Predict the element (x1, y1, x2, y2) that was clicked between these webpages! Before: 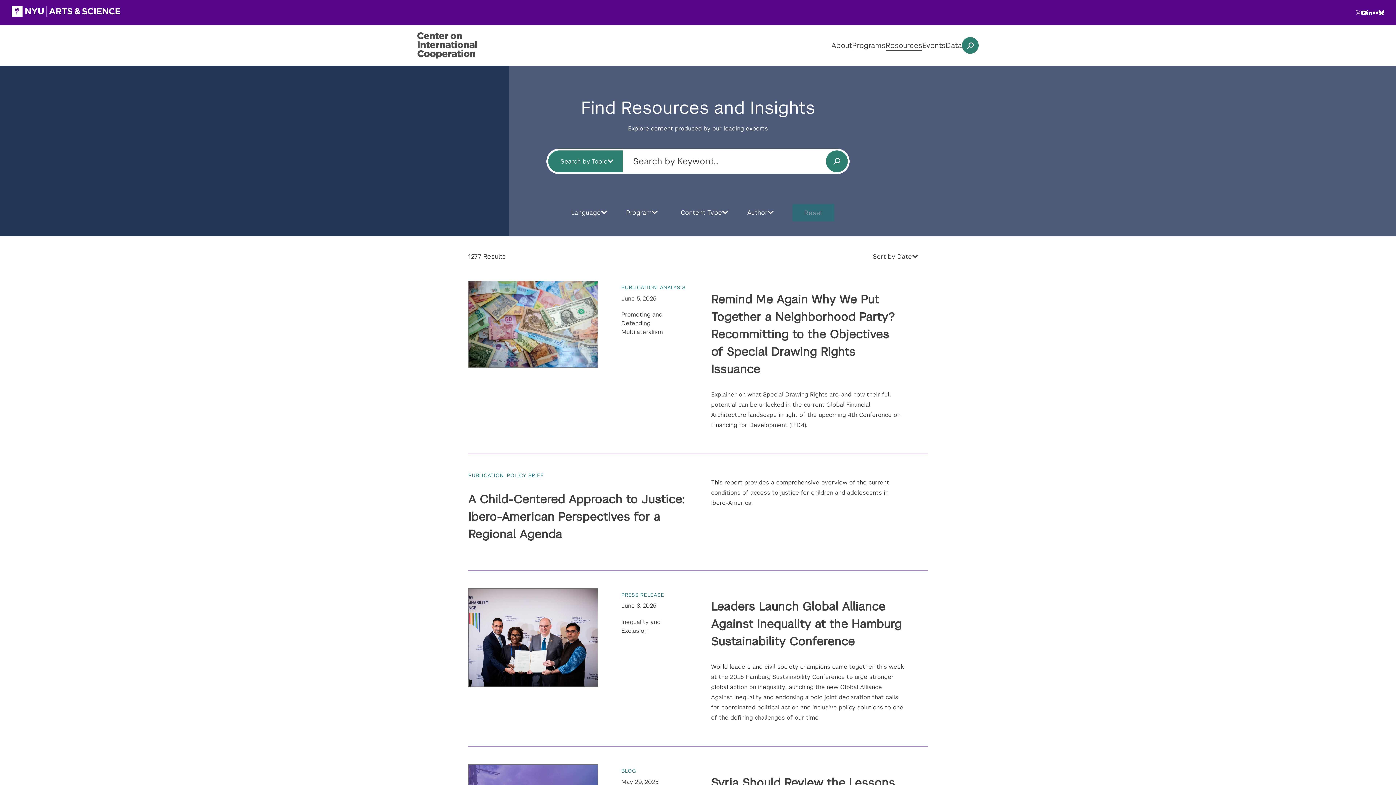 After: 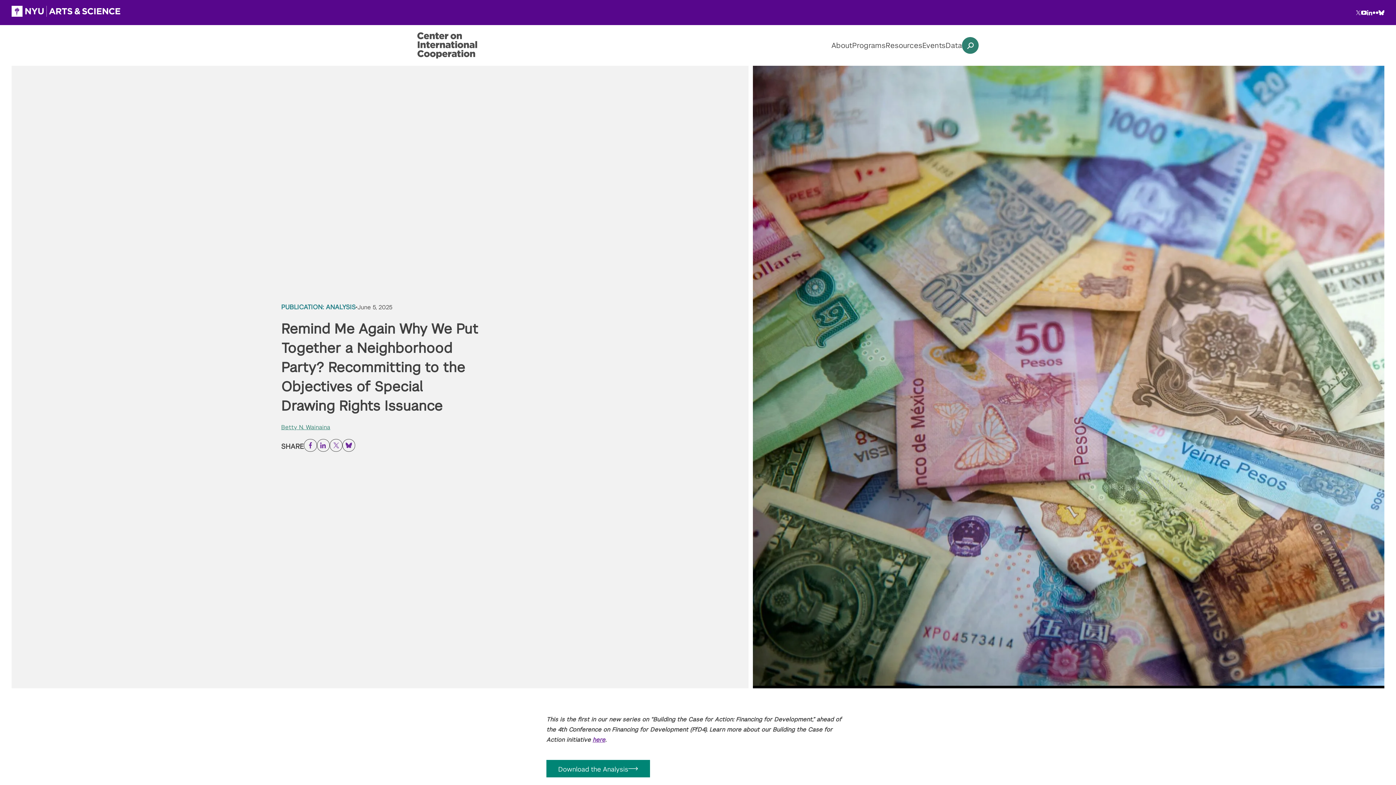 Action: bbox: (711, 291, 894, 376) label: Remind Me Again Why We Put Together a Neighborhood Party? Recommitting to the Objectives of Special Drawing Rights Issuance